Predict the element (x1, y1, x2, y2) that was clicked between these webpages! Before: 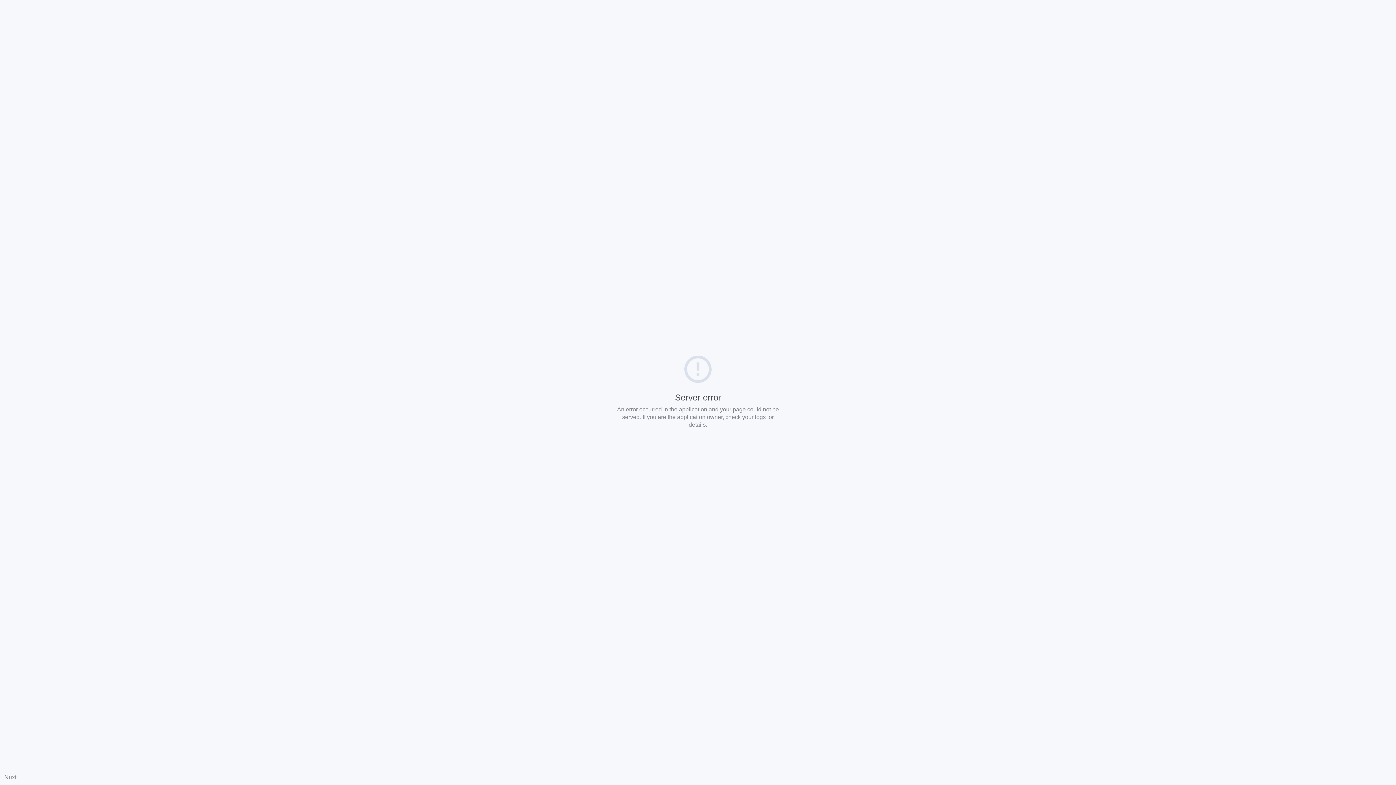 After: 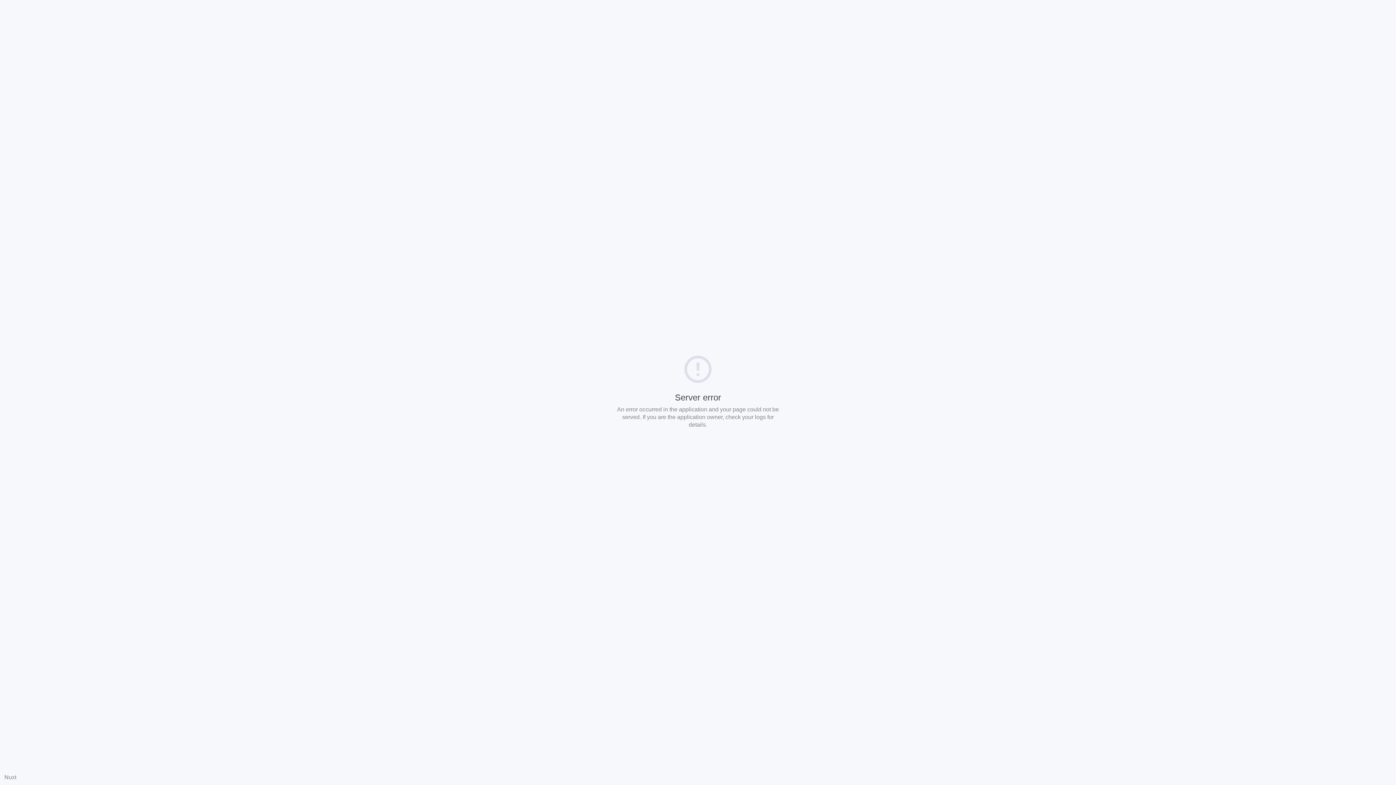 Action: bbox: (4, 774, 16, 780) label: Nuxt